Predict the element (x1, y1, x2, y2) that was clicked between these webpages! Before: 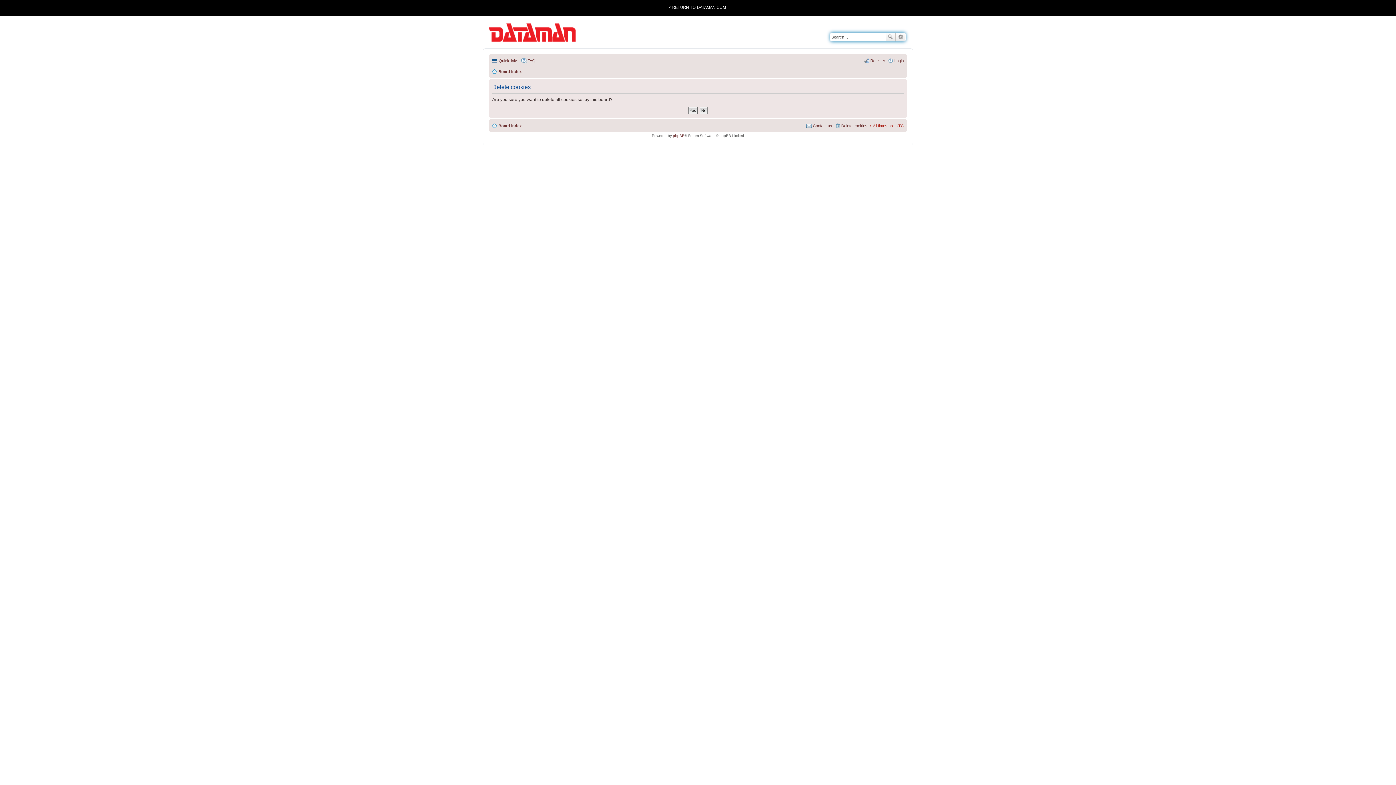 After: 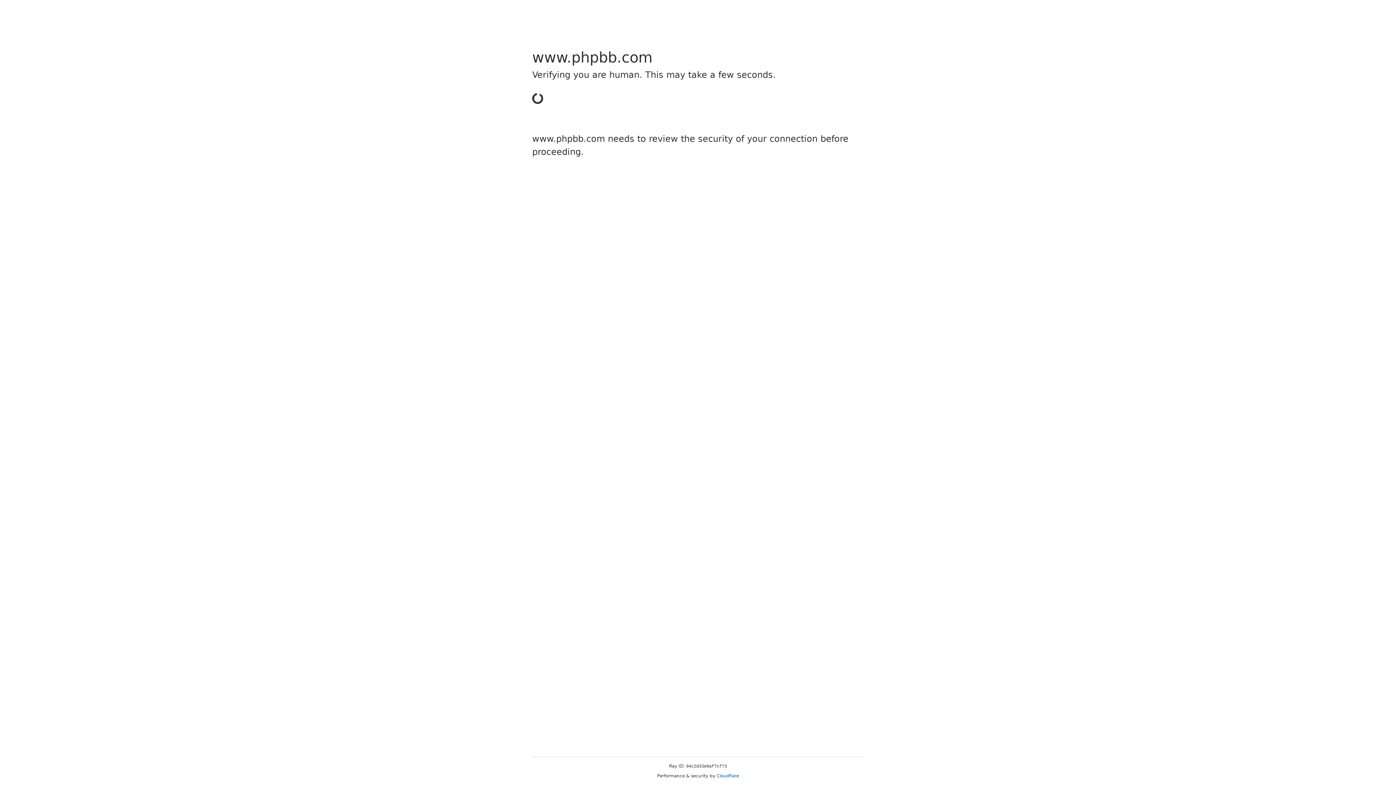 Action: bbox: (673, 133, 684, 137) label: phpBB